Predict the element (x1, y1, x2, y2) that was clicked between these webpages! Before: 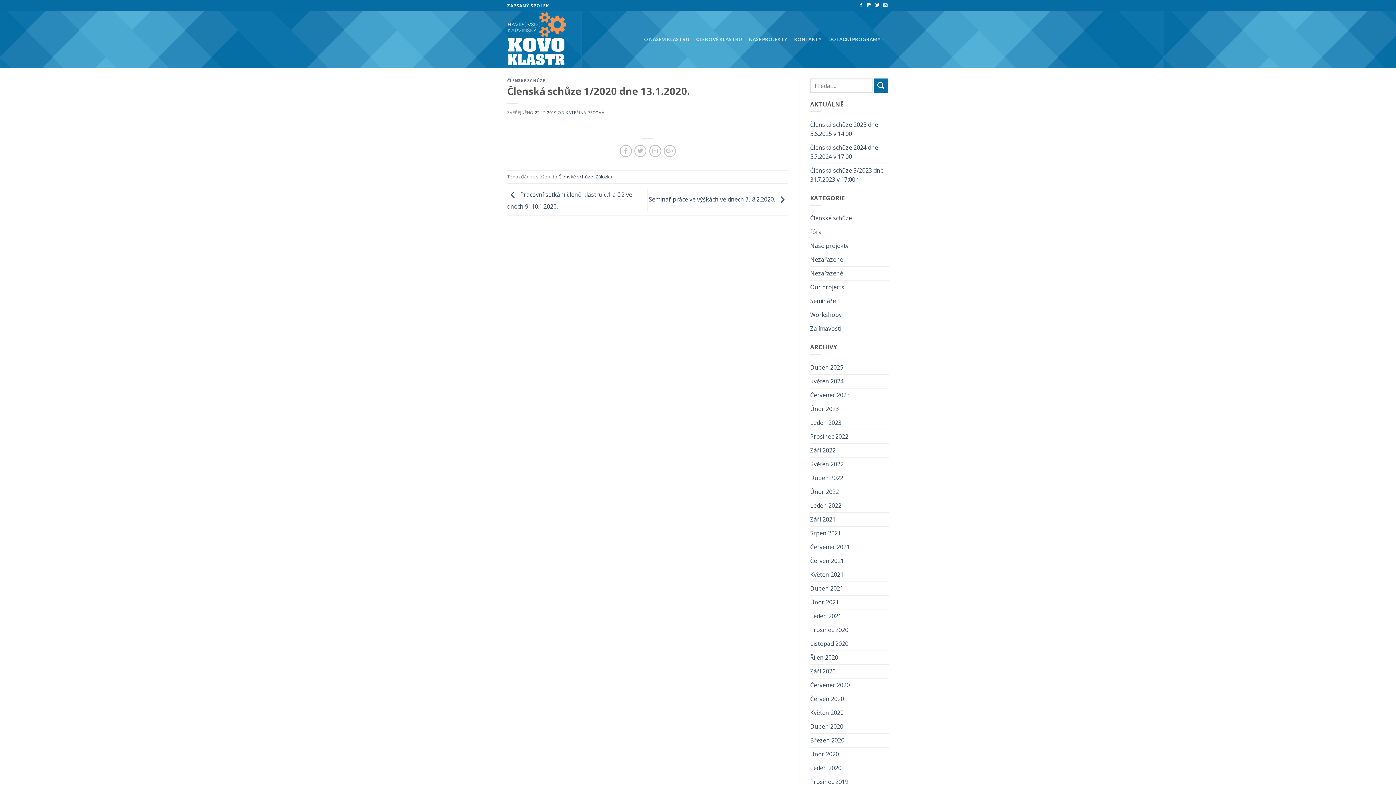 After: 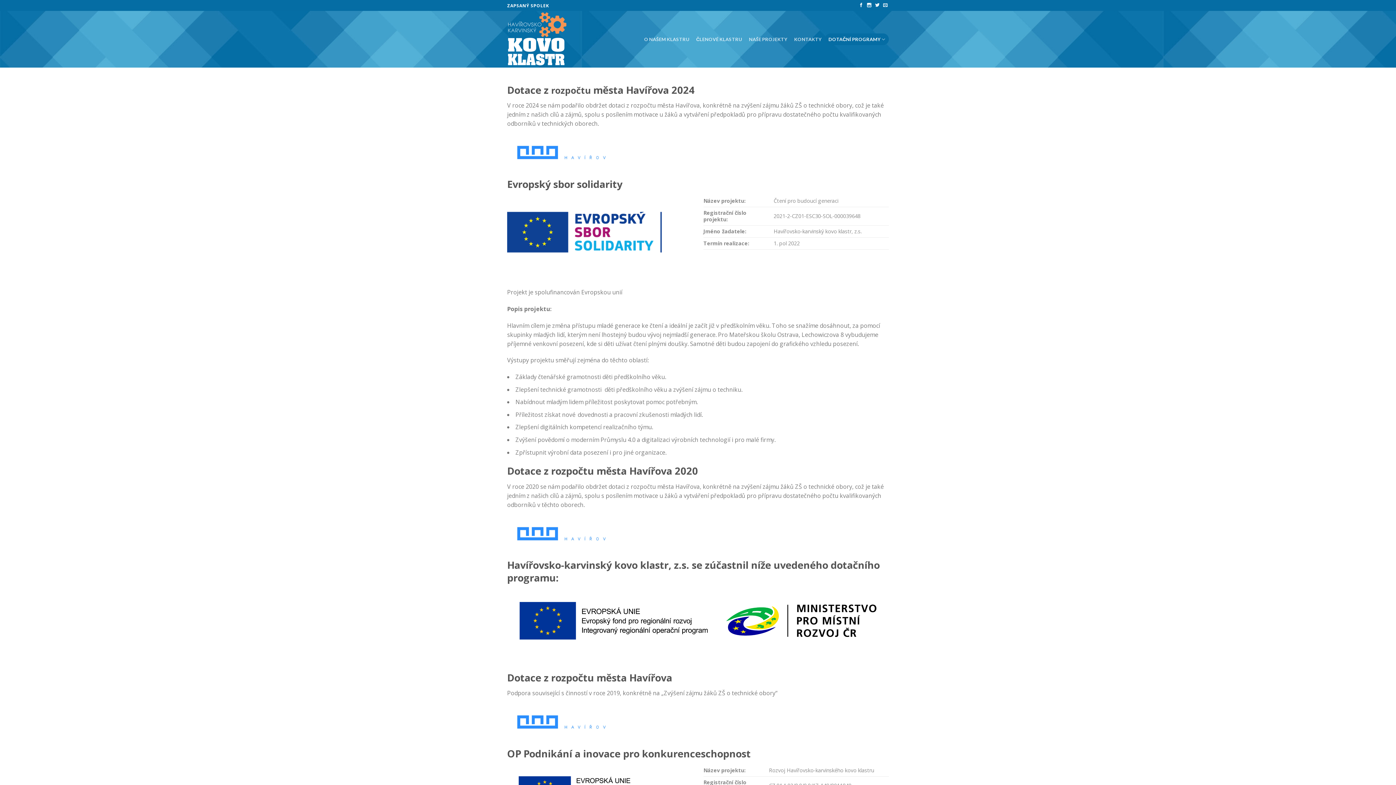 Action: label: DOTAČNÍ PROGRAMY bbox: (825, 33, 889, 45)